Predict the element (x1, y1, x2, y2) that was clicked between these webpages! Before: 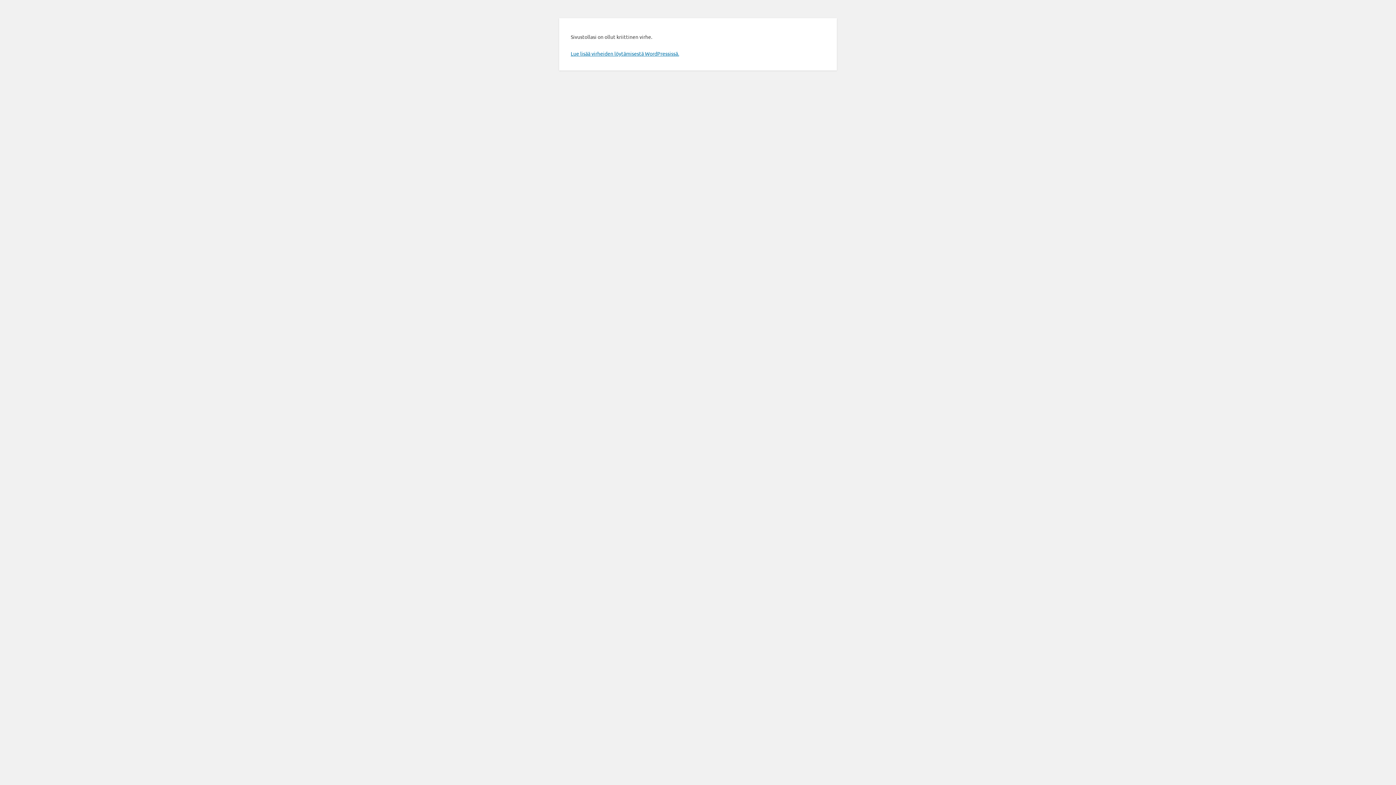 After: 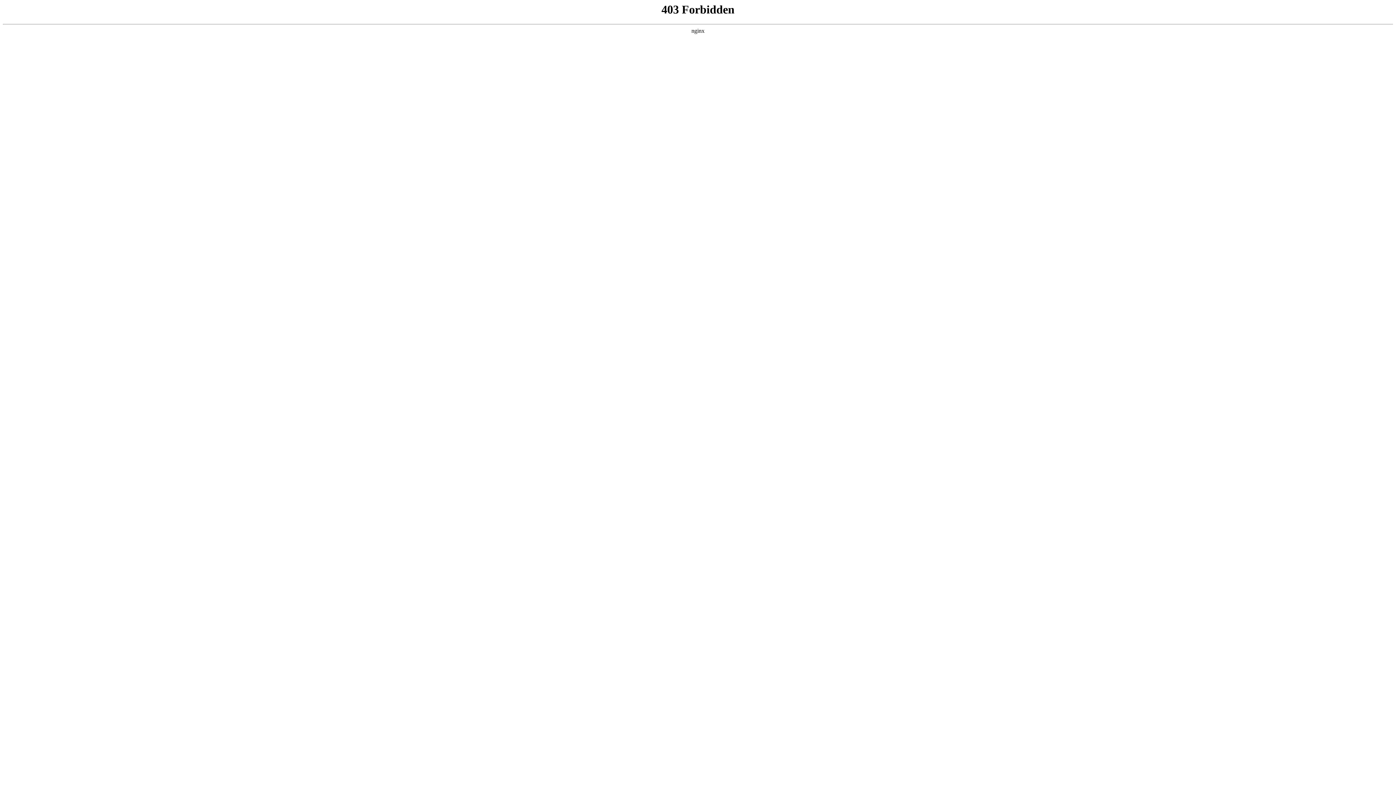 Action: label: Lue lisää virheiden löytämisestä WordPressissä. bbox: (570, 50, 679, 56)